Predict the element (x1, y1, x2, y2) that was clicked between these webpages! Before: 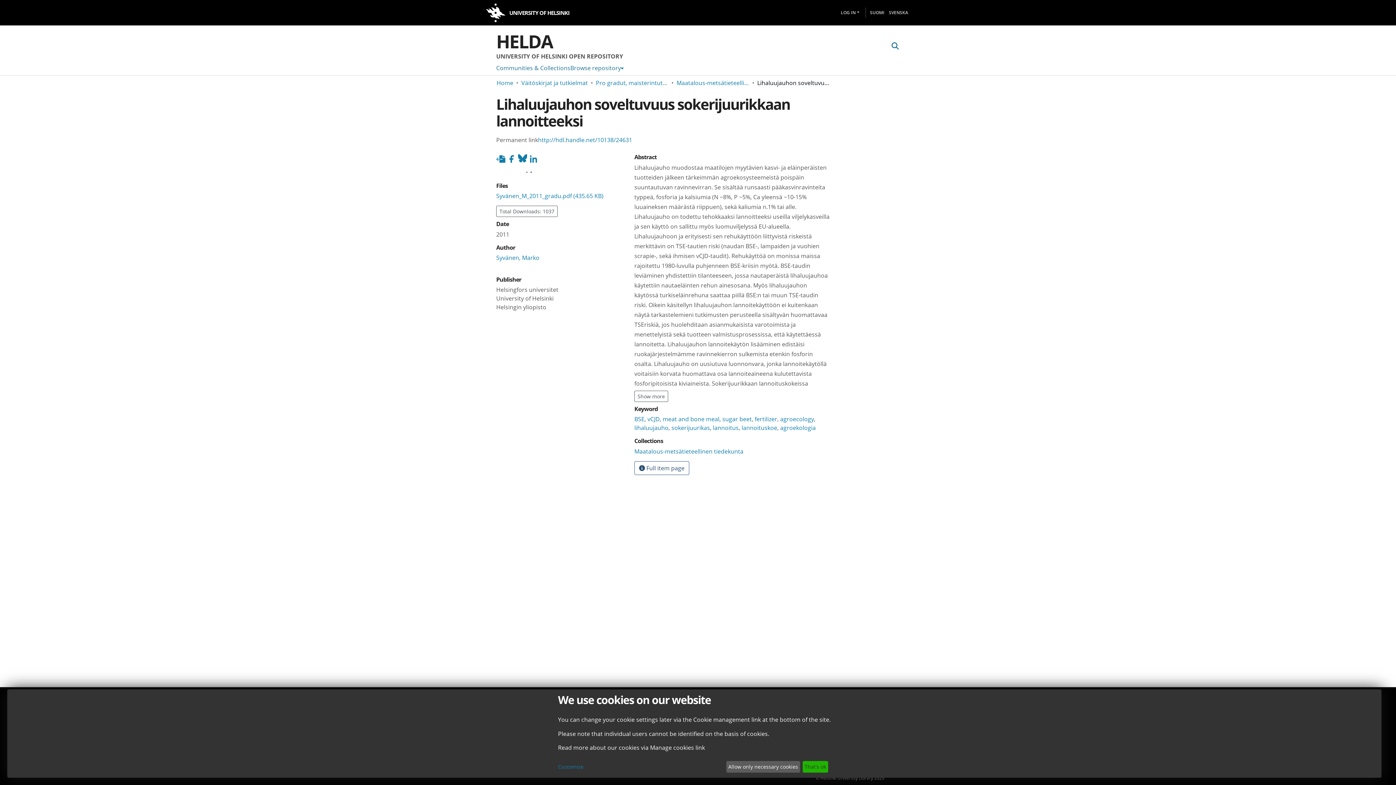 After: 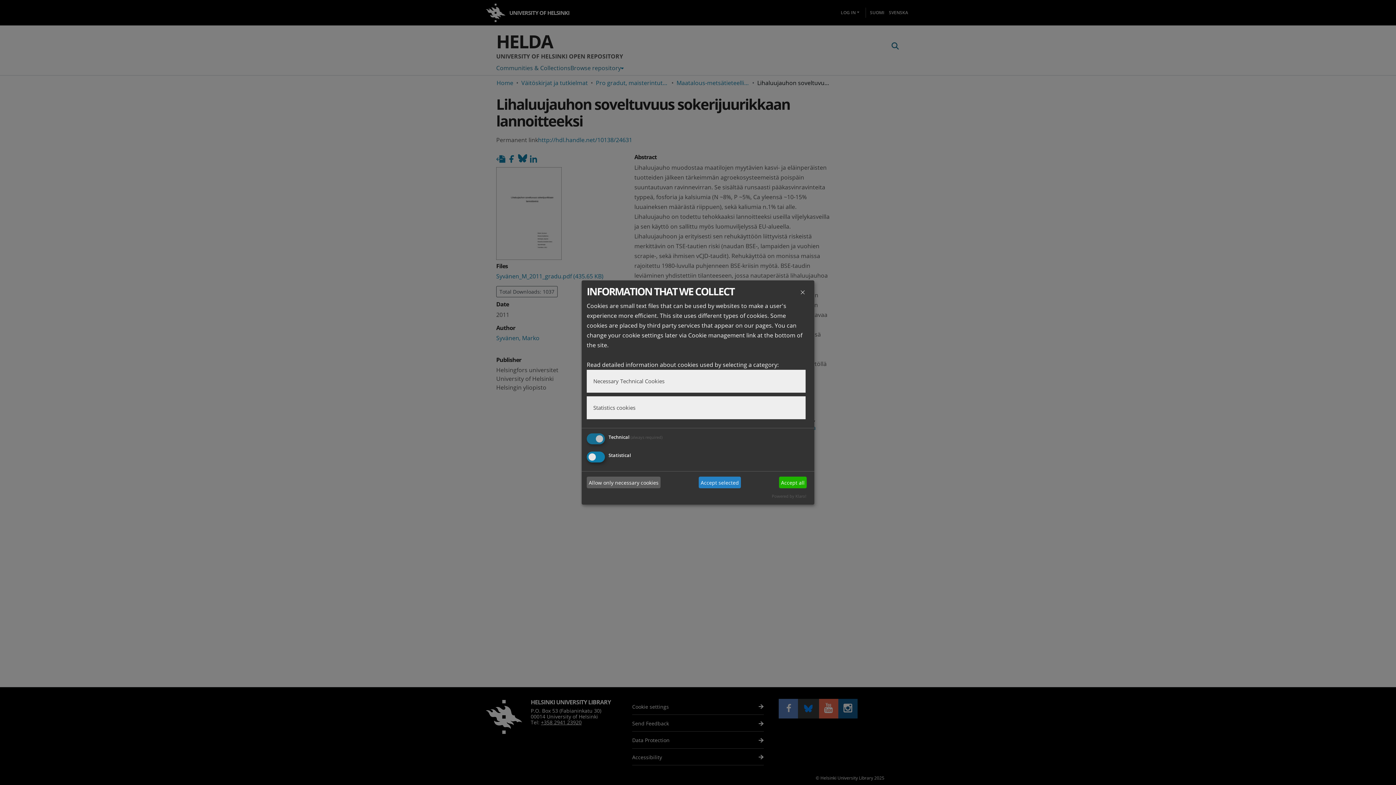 Action: label: Customize bbox: (558, 763, 723, 771)